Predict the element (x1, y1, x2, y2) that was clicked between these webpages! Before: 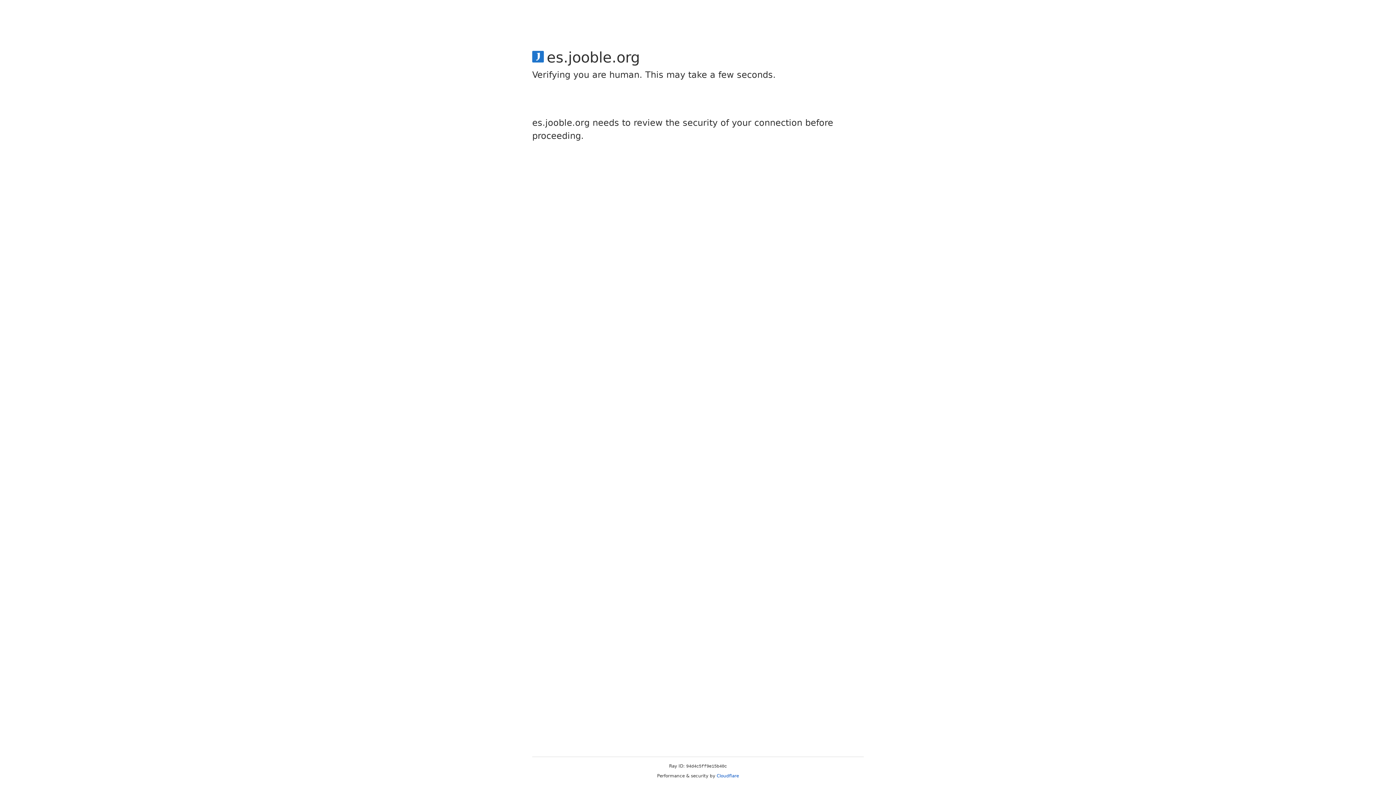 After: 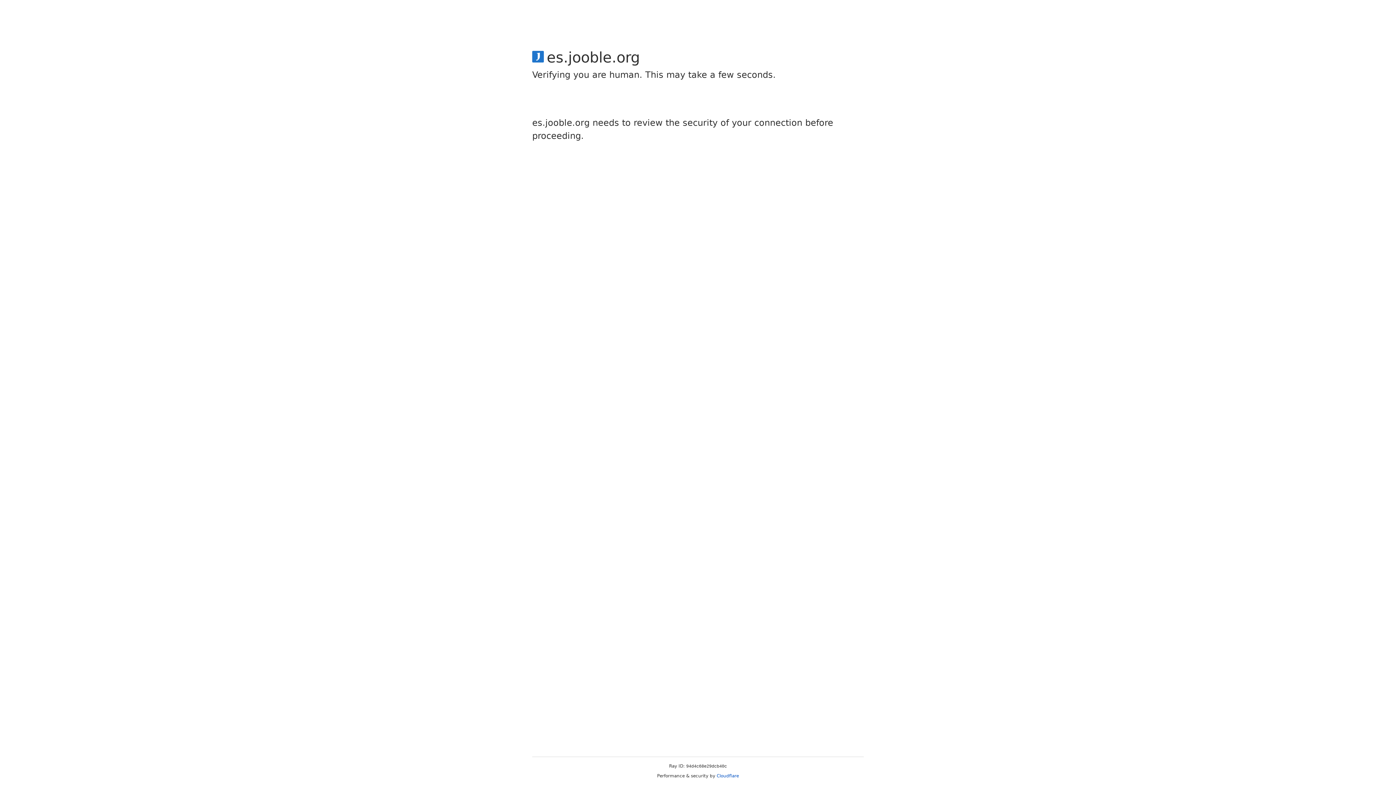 Action: bbox: (716, 773, 739, 778) label: Cloudflare